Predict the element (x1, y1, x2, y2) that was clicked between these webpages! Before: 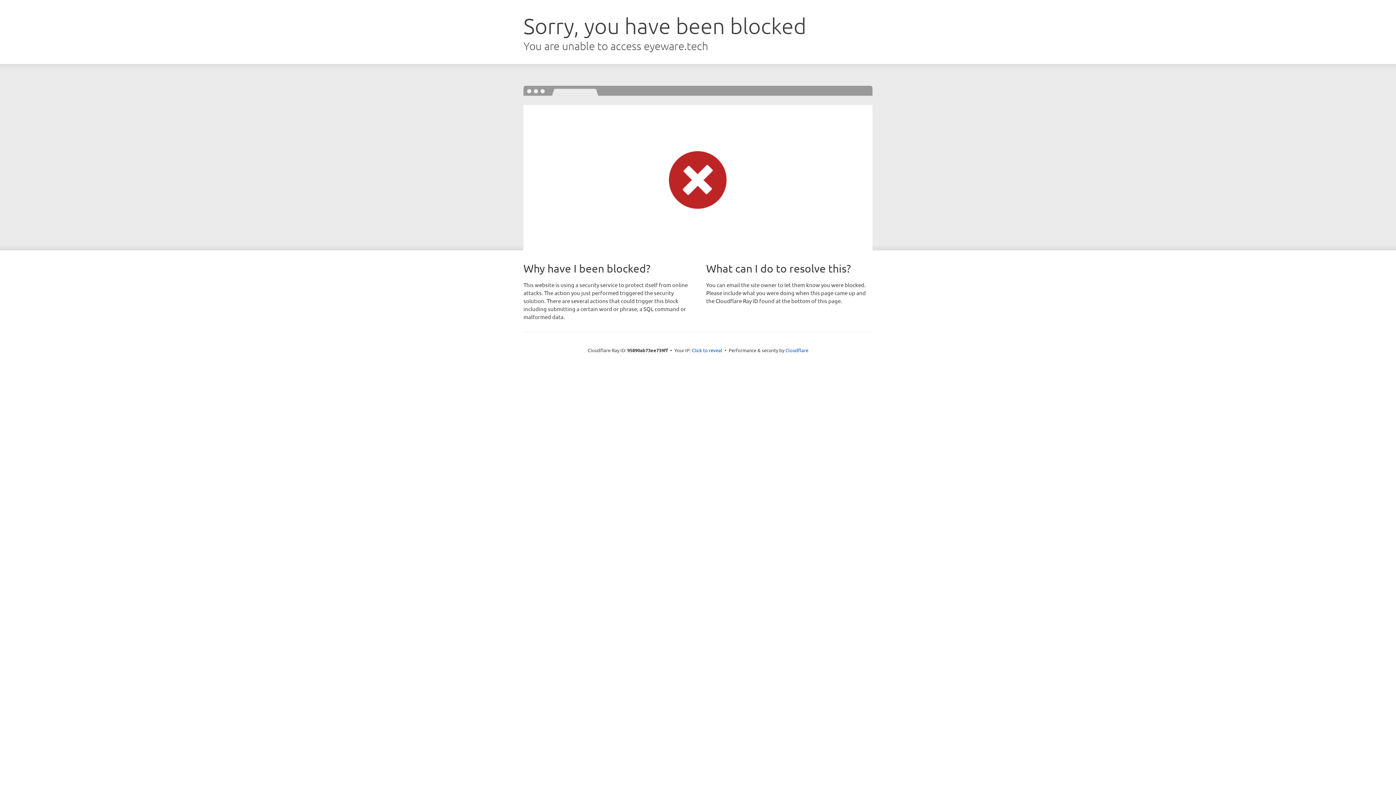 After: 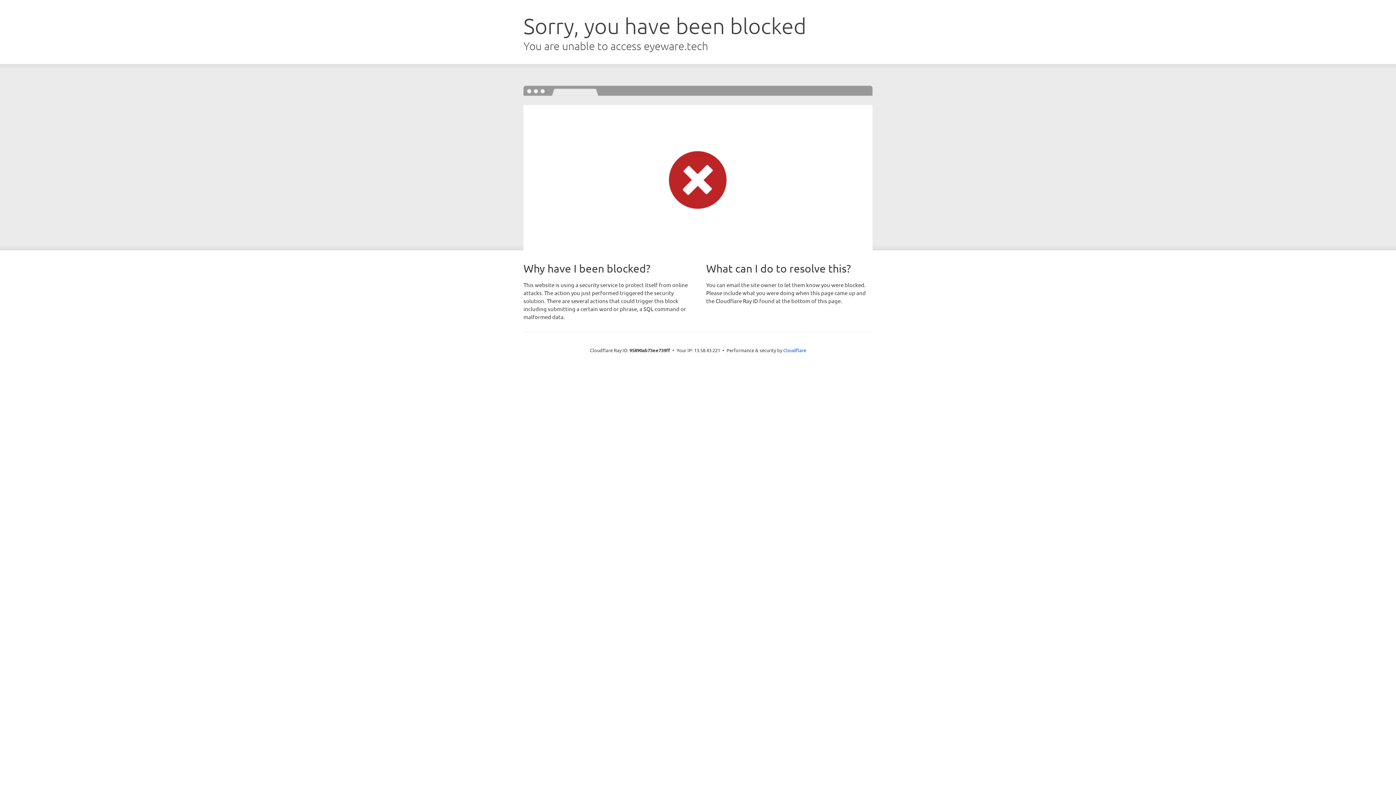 Action: bbox: (692, 346, 722, 353) label: Click to reveal